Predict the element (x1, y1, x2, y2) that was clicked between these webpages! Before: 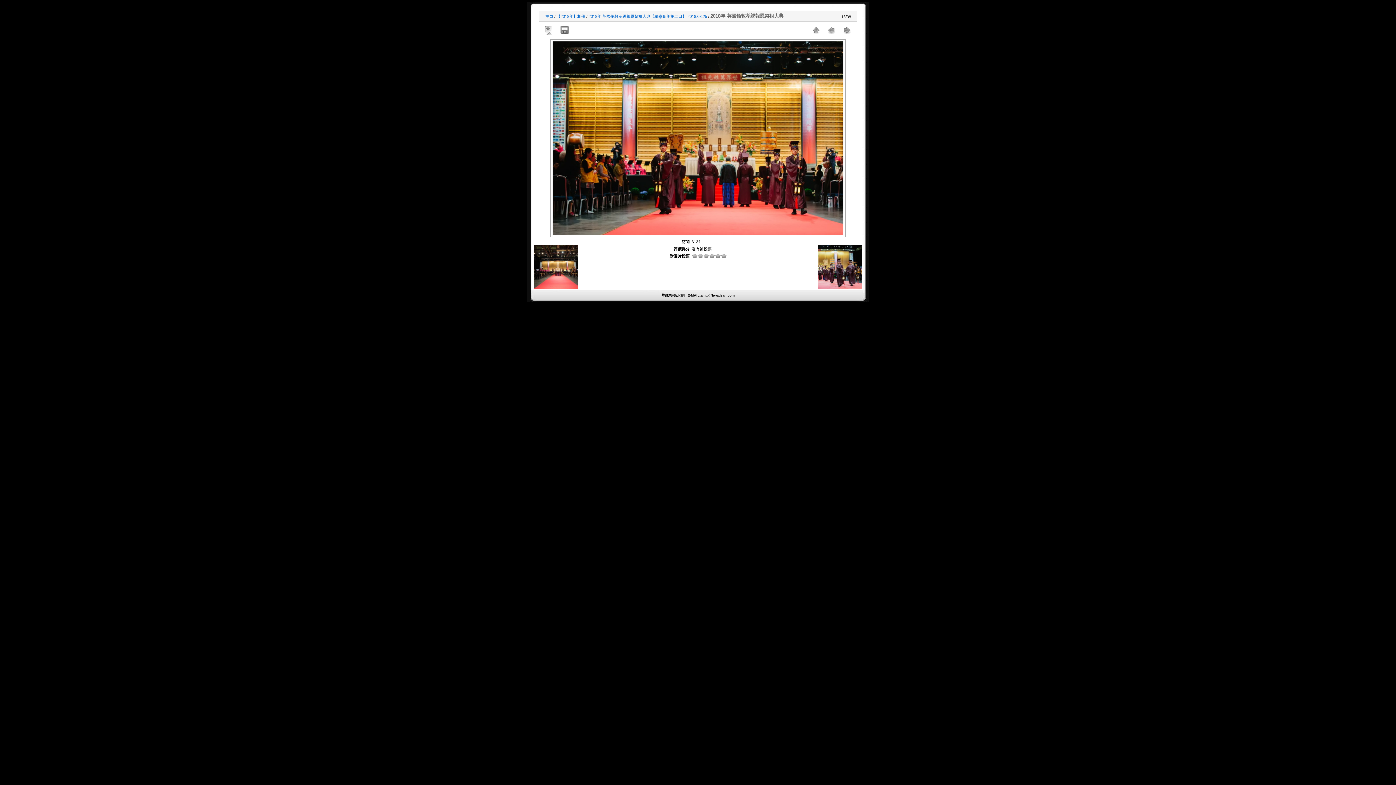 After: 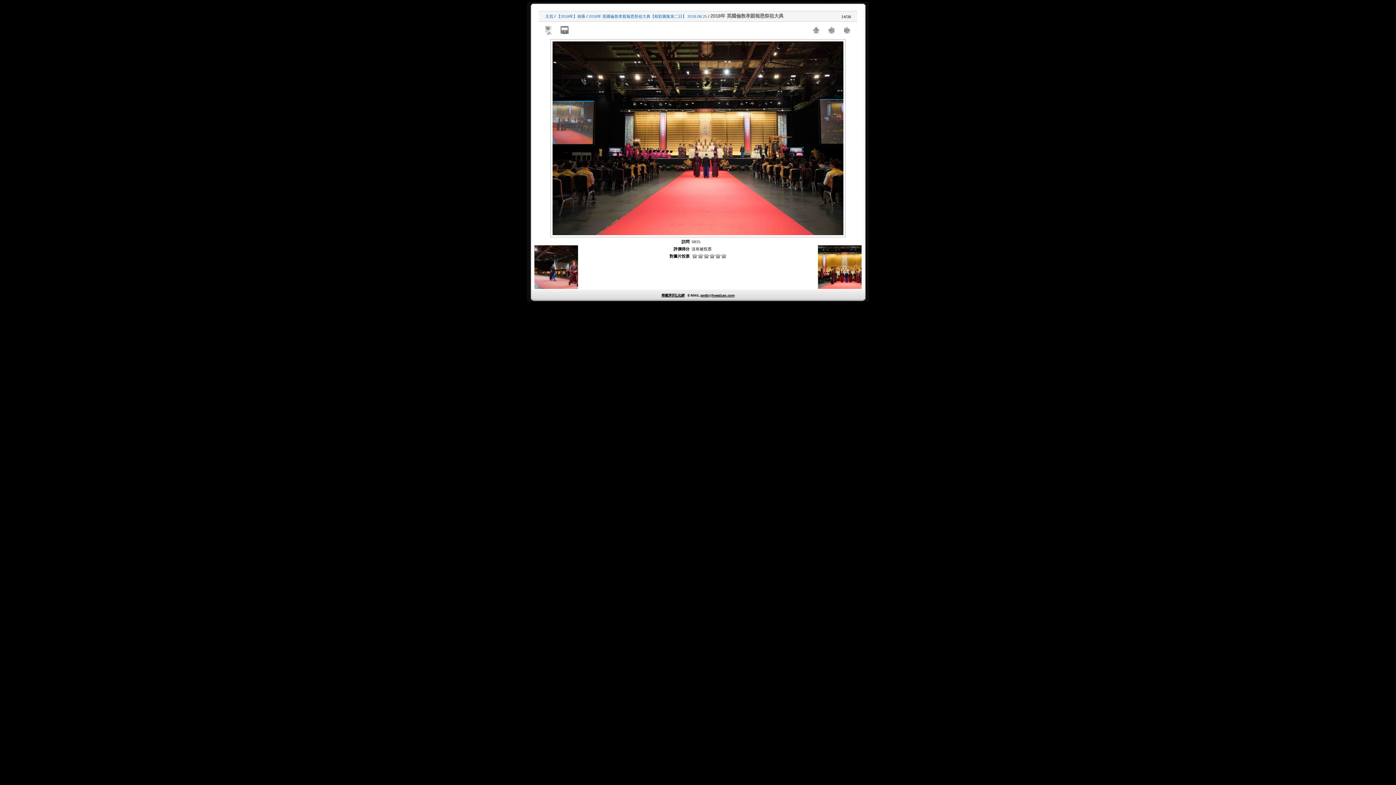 Action: bbox: (534, 245, 578, 289)